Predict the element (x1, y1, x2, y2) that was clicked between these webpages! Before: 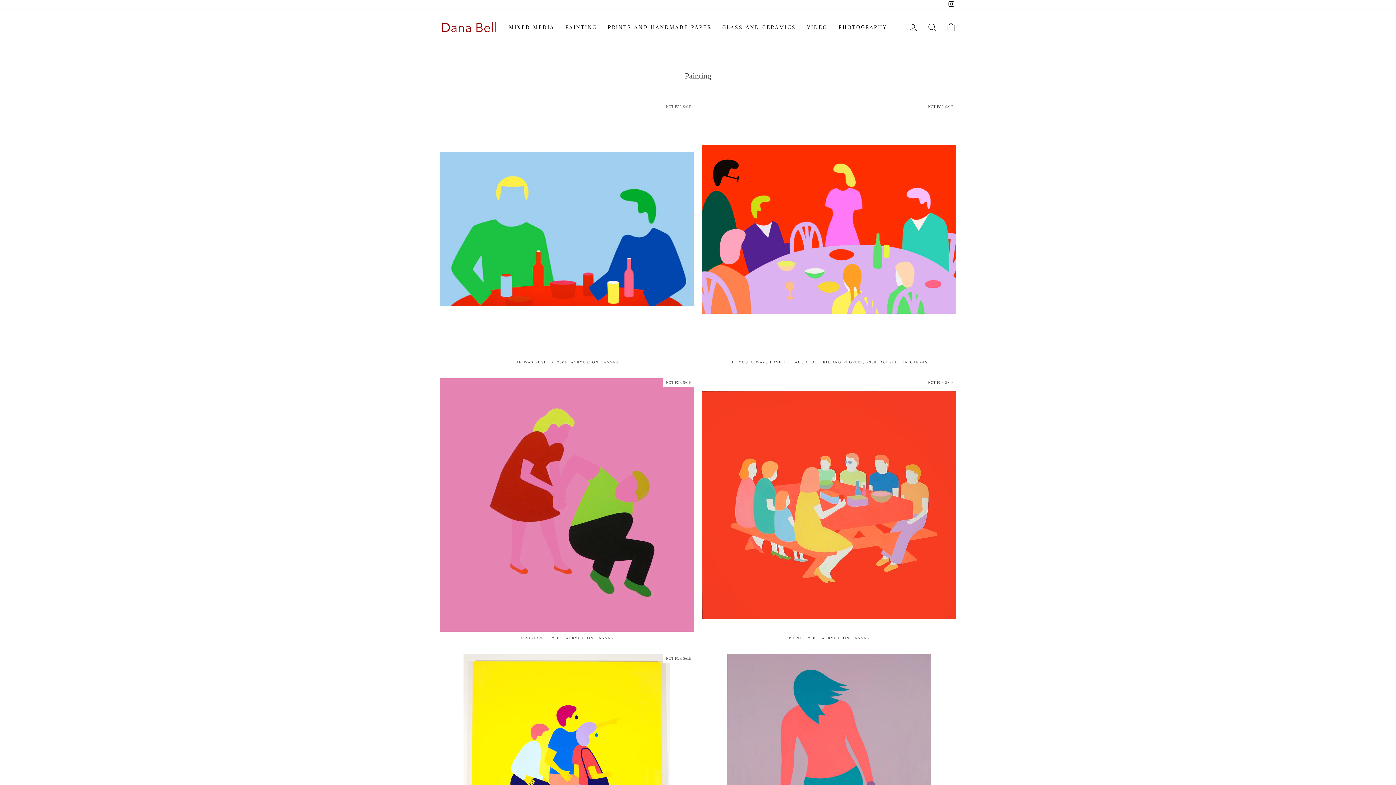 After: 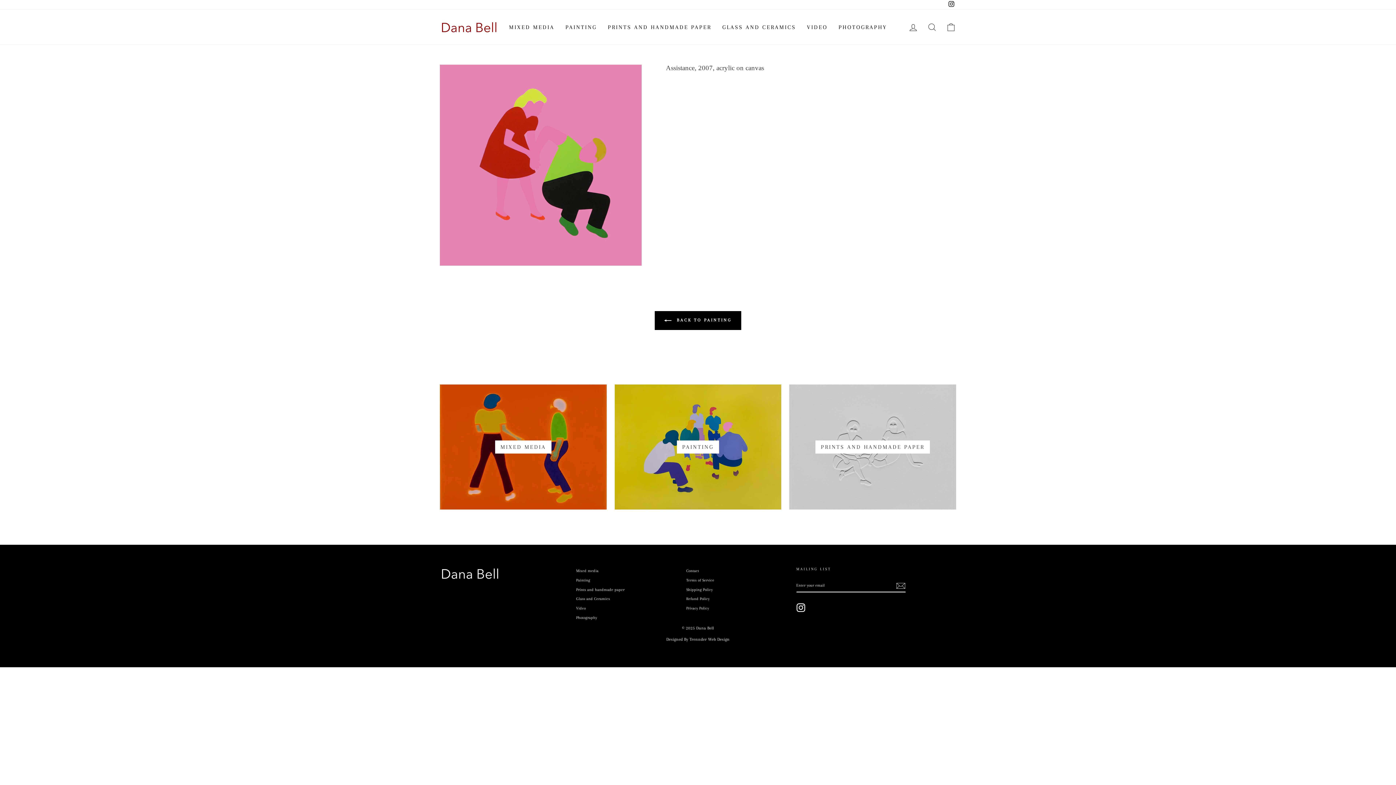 Action: bbox: (440, 378, 694, 643) label: ASSISTANCE, 2007, ACRYLIC ON CANVAS